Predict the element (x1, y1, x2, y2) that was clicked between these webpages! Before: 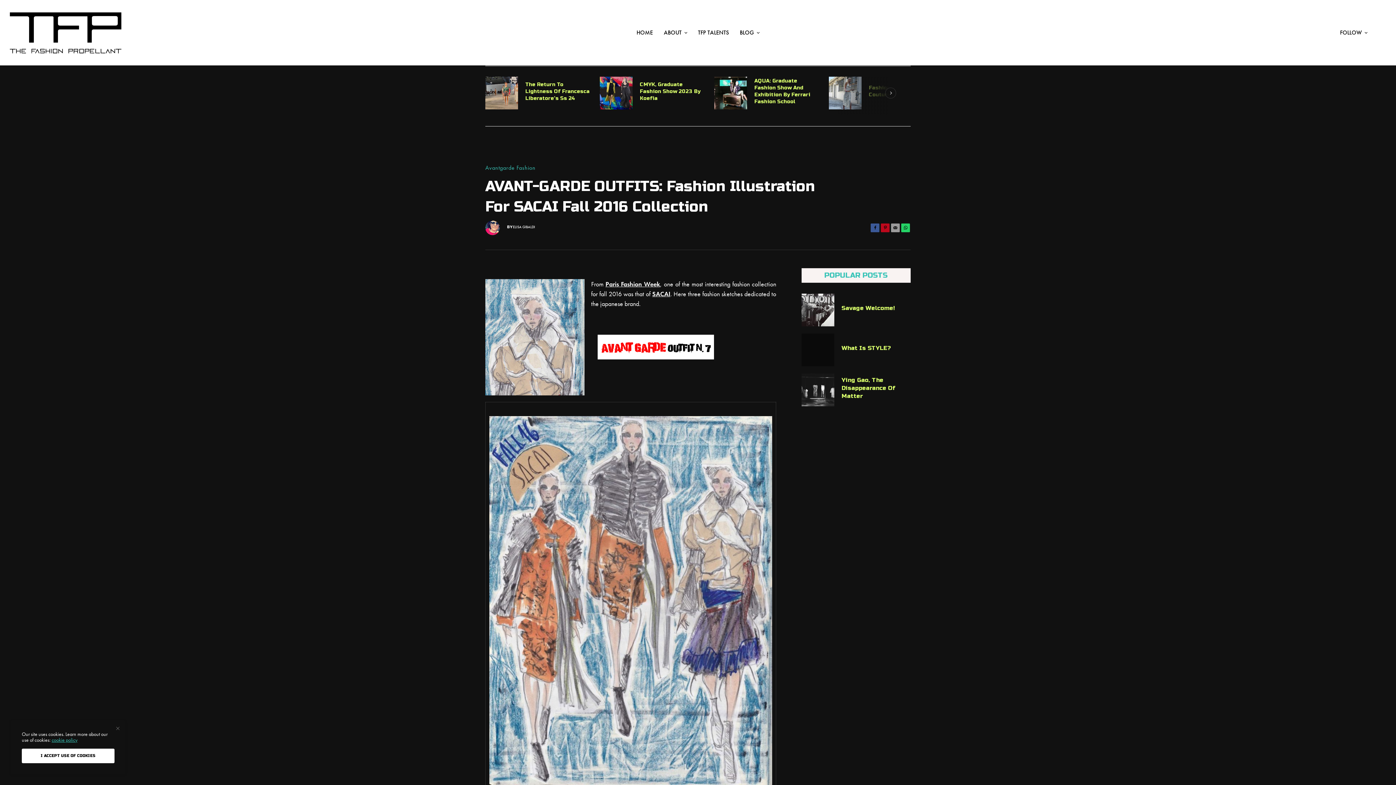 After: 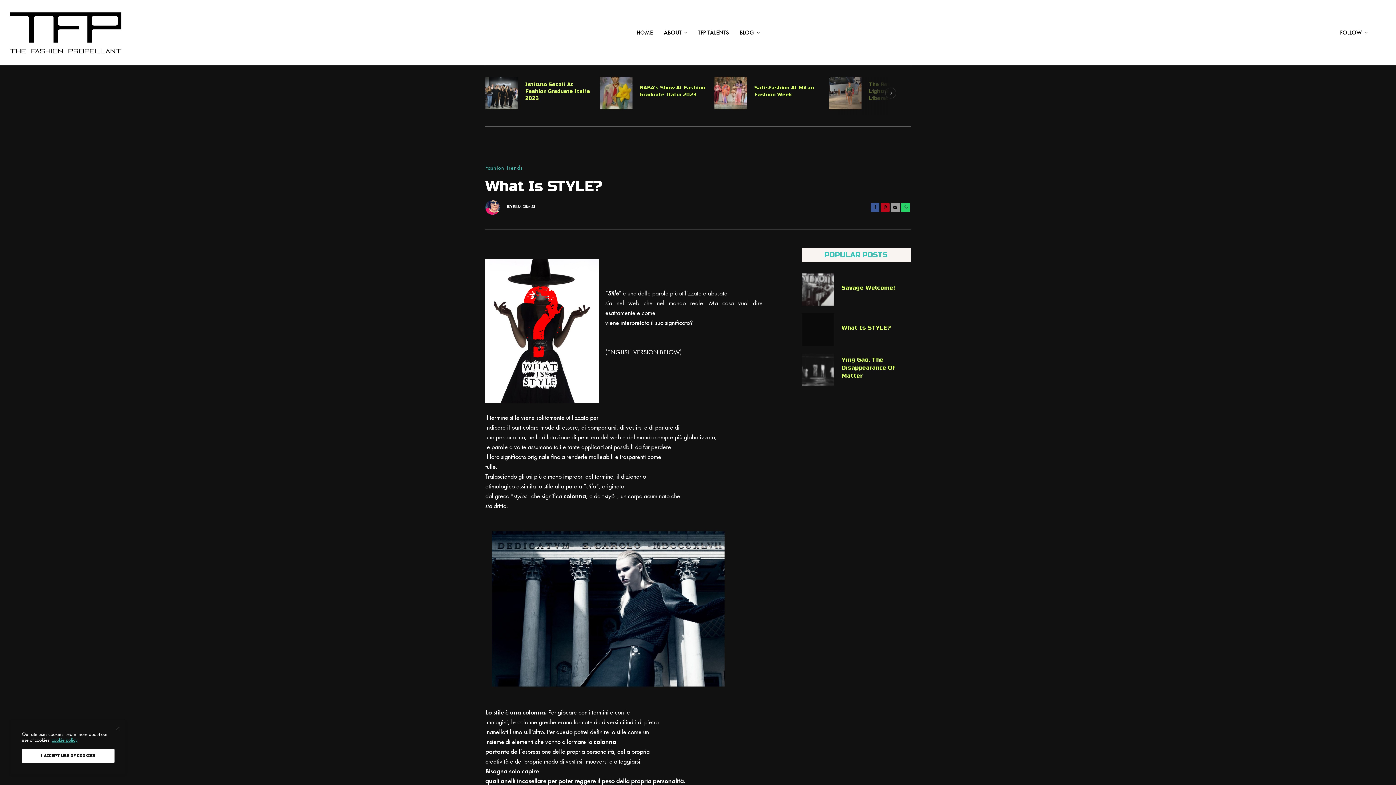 Action: bbox: (841, 344, 891, 352) label: What Is STYLE?